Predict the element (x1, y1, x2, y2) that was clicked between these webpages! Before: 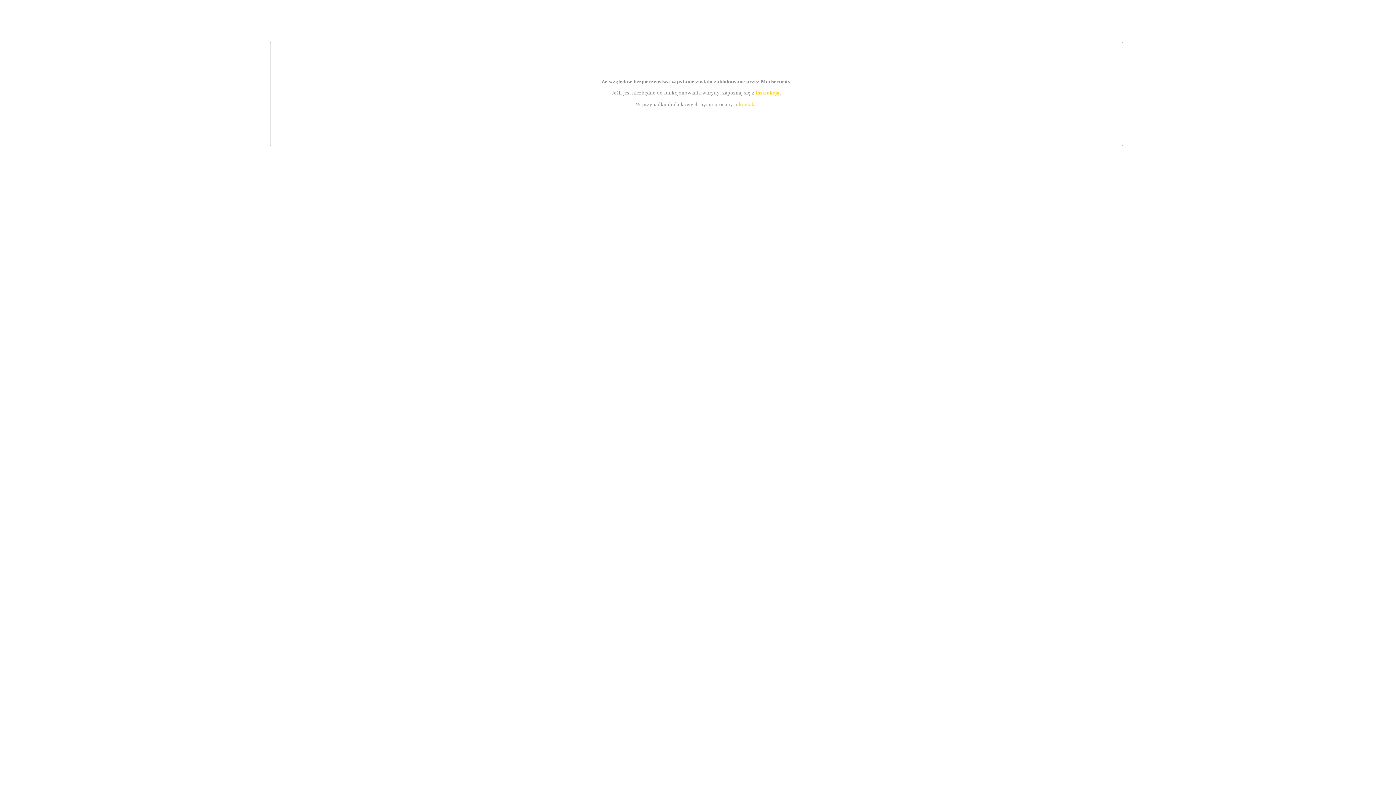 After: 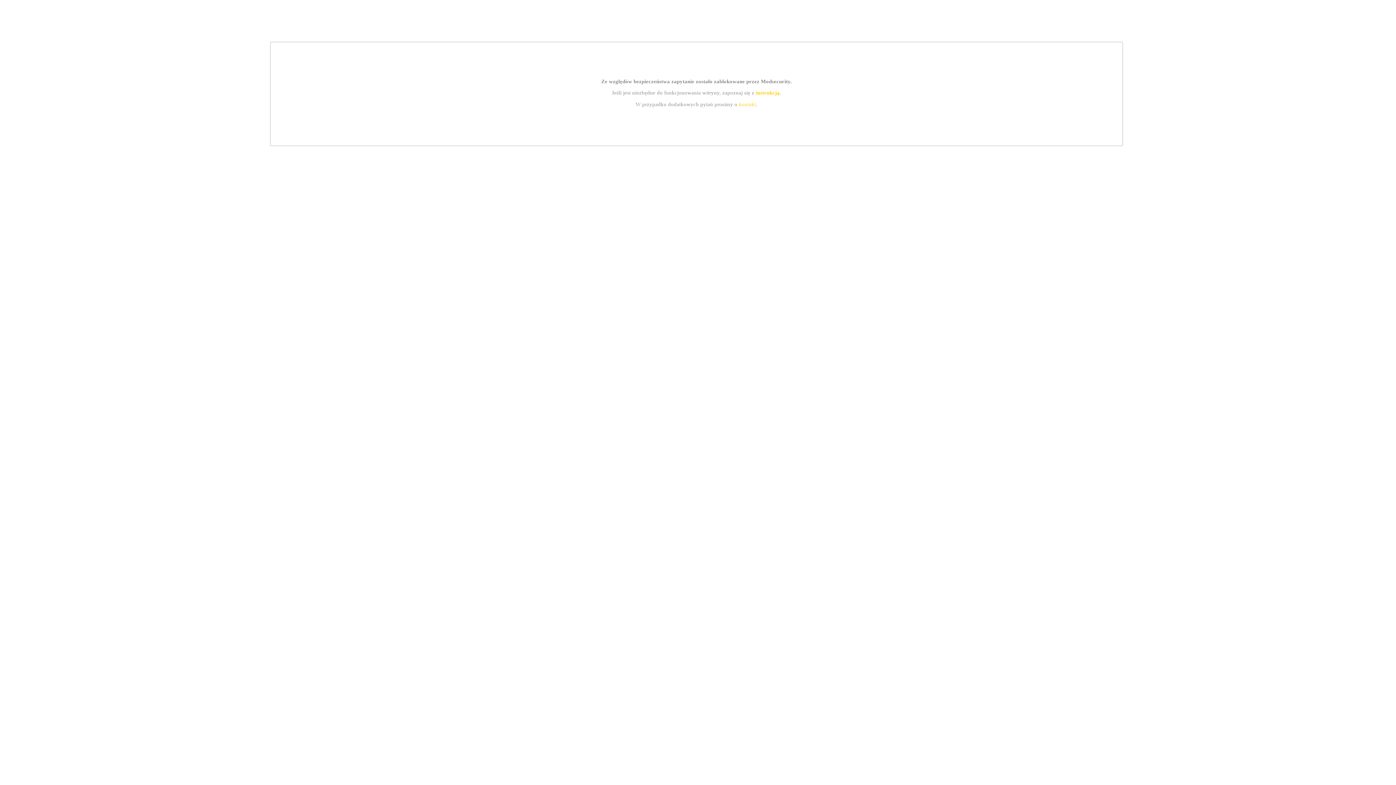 Action: label: instrukcją bbox: (755, 89, 779, 95)